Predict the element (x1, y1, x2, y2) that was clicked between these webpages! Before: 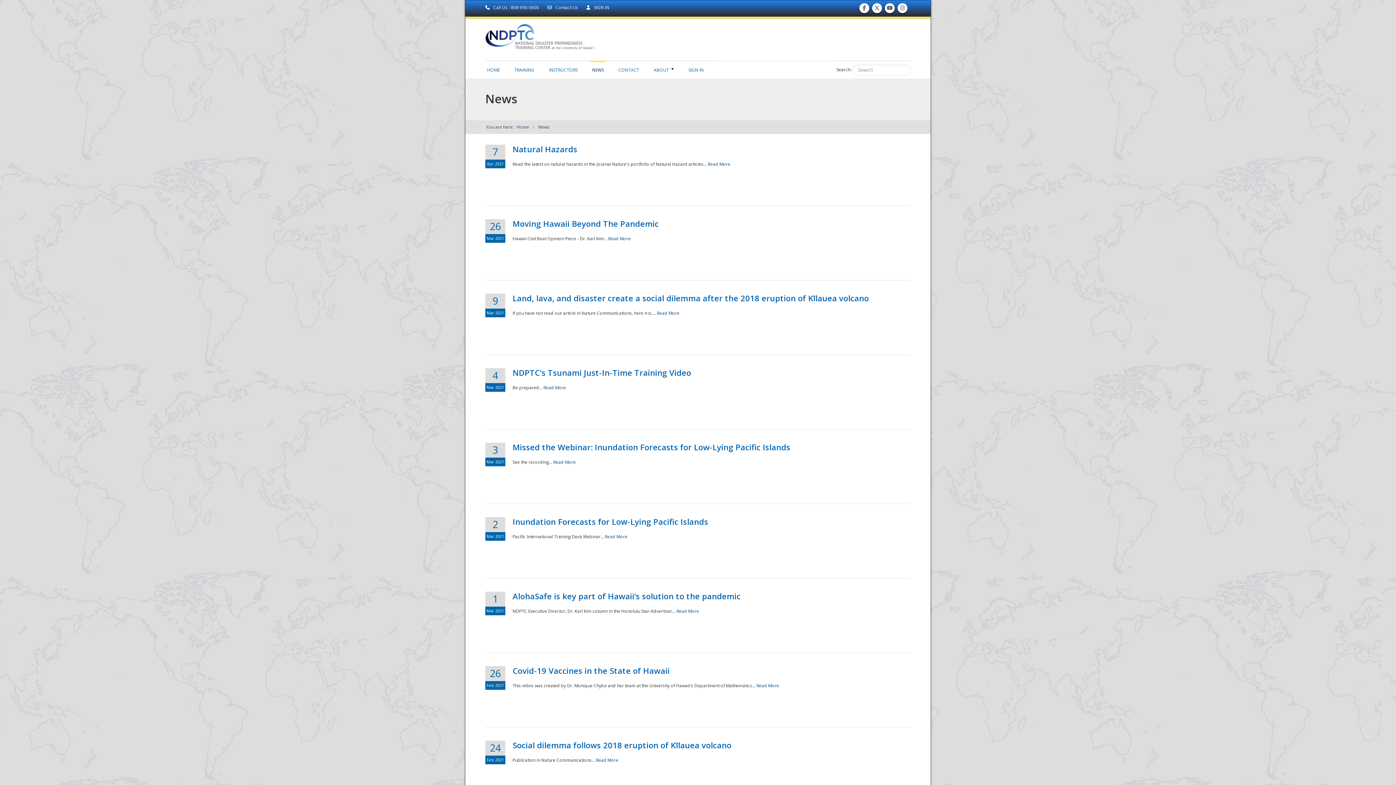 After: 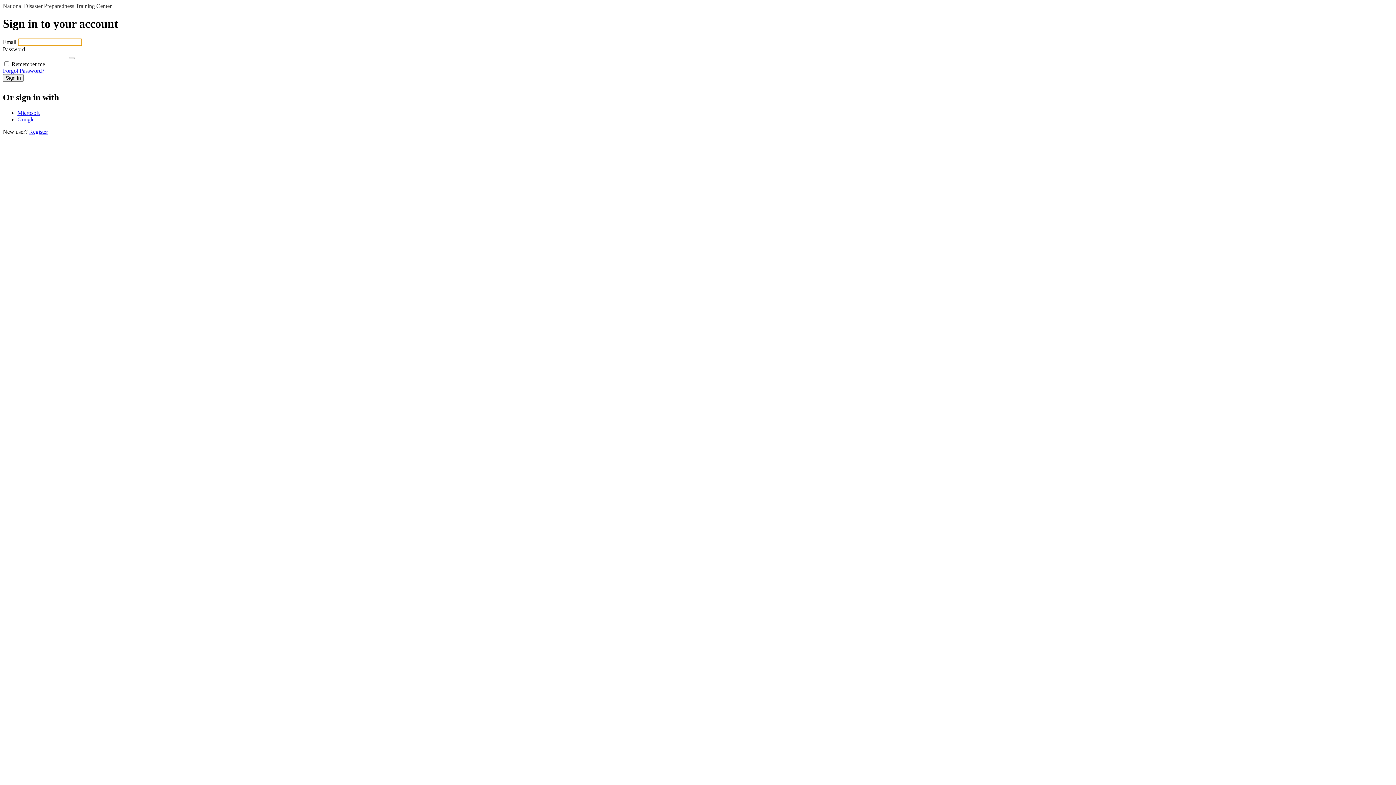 Action: label:  SIGN IN bbox: (586, 4, 609, 10)